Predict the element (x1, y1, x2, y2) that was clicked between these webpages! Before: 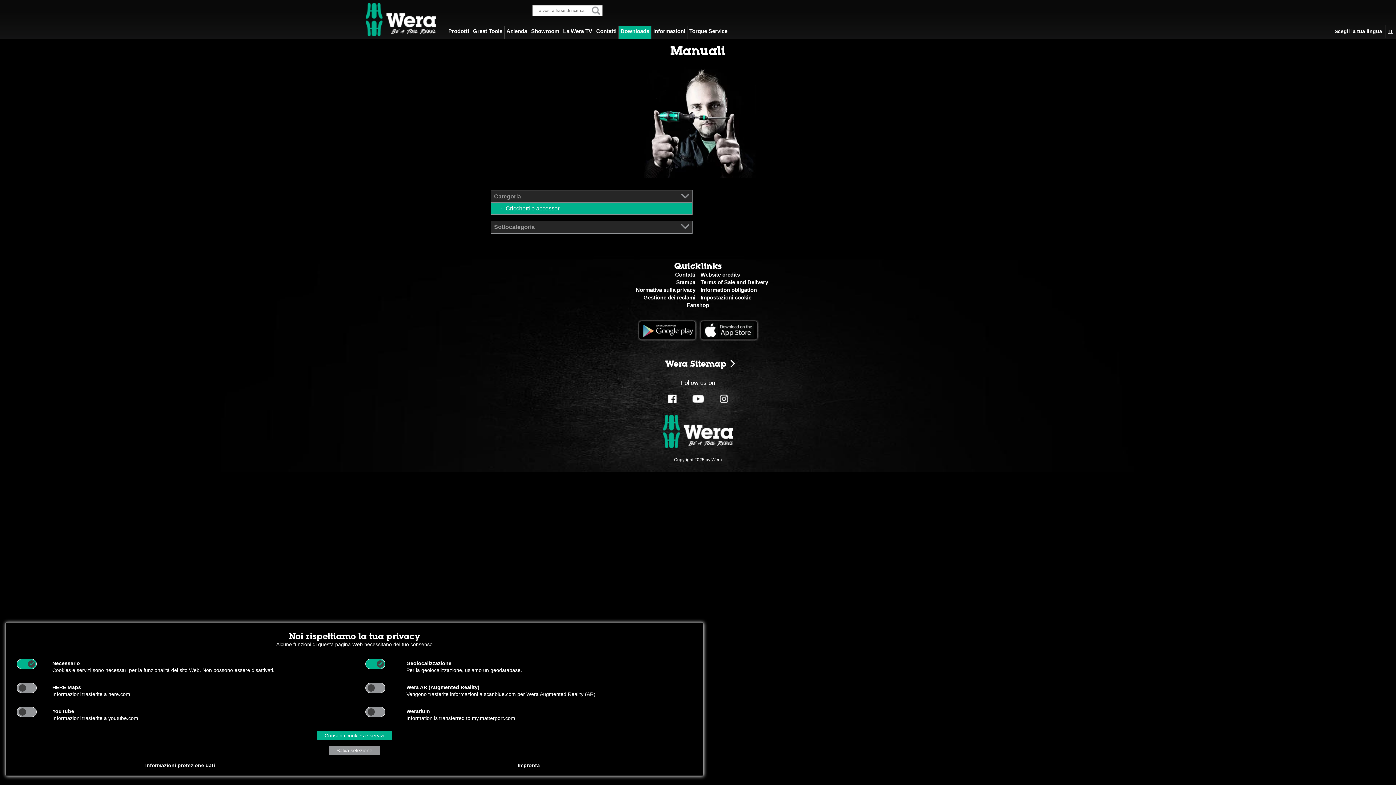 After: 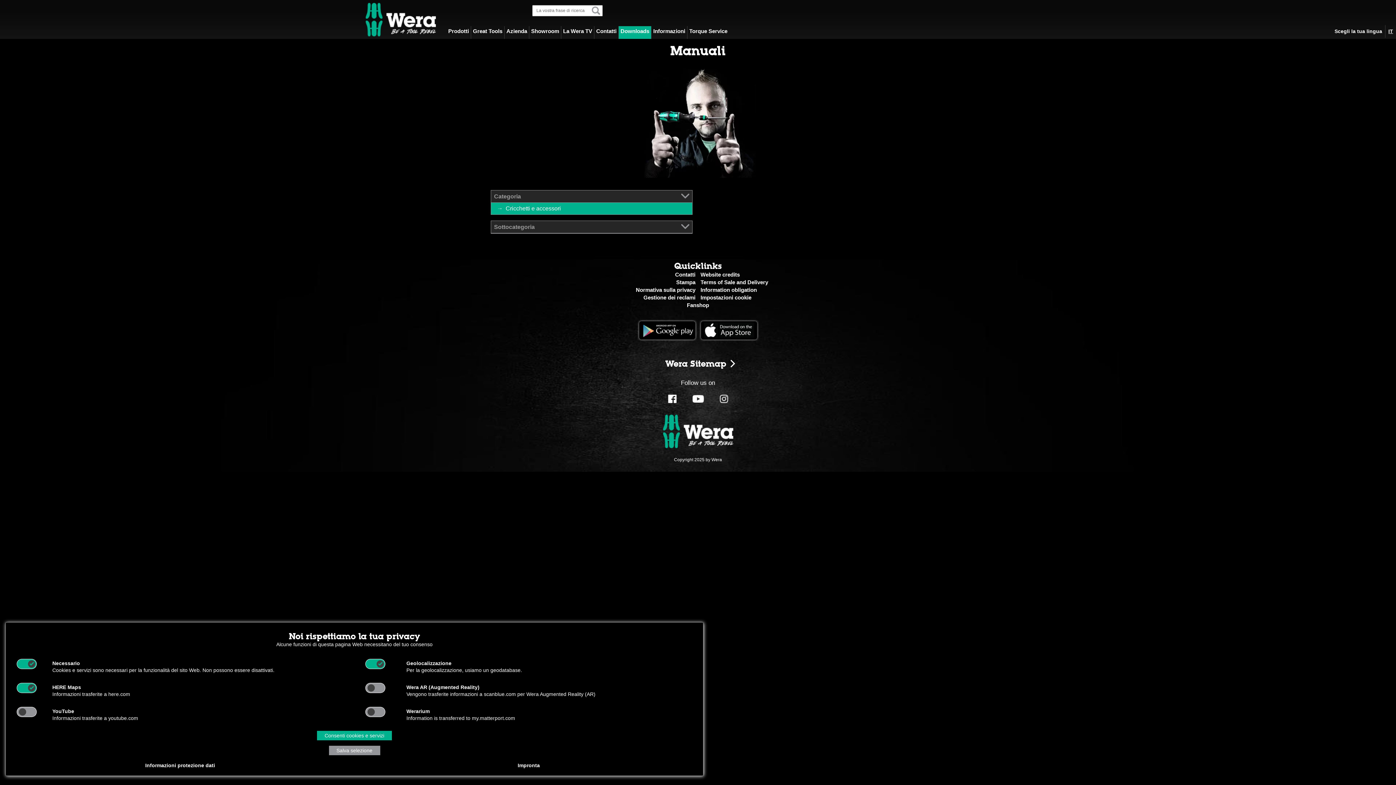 Action: bbox: (16, 683, 26, 693) label:  